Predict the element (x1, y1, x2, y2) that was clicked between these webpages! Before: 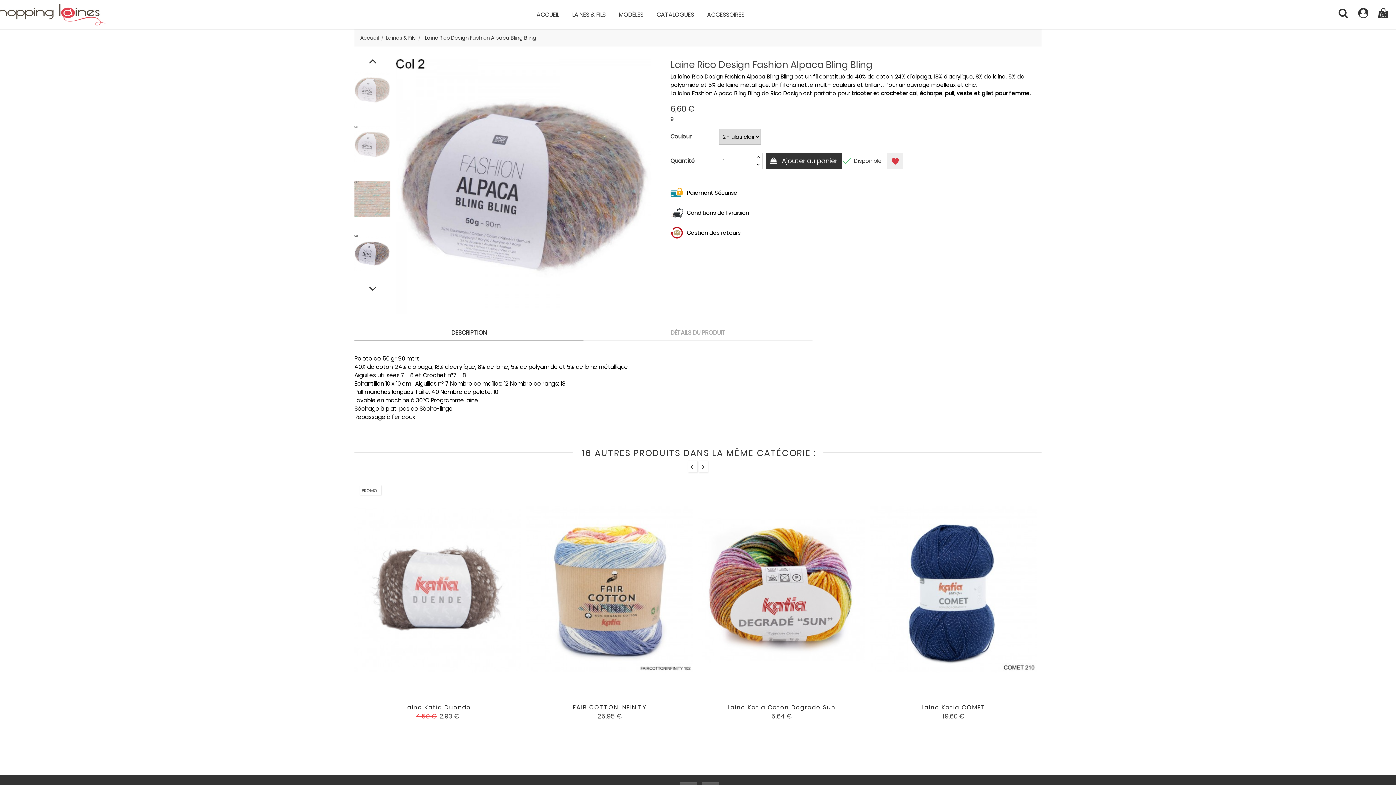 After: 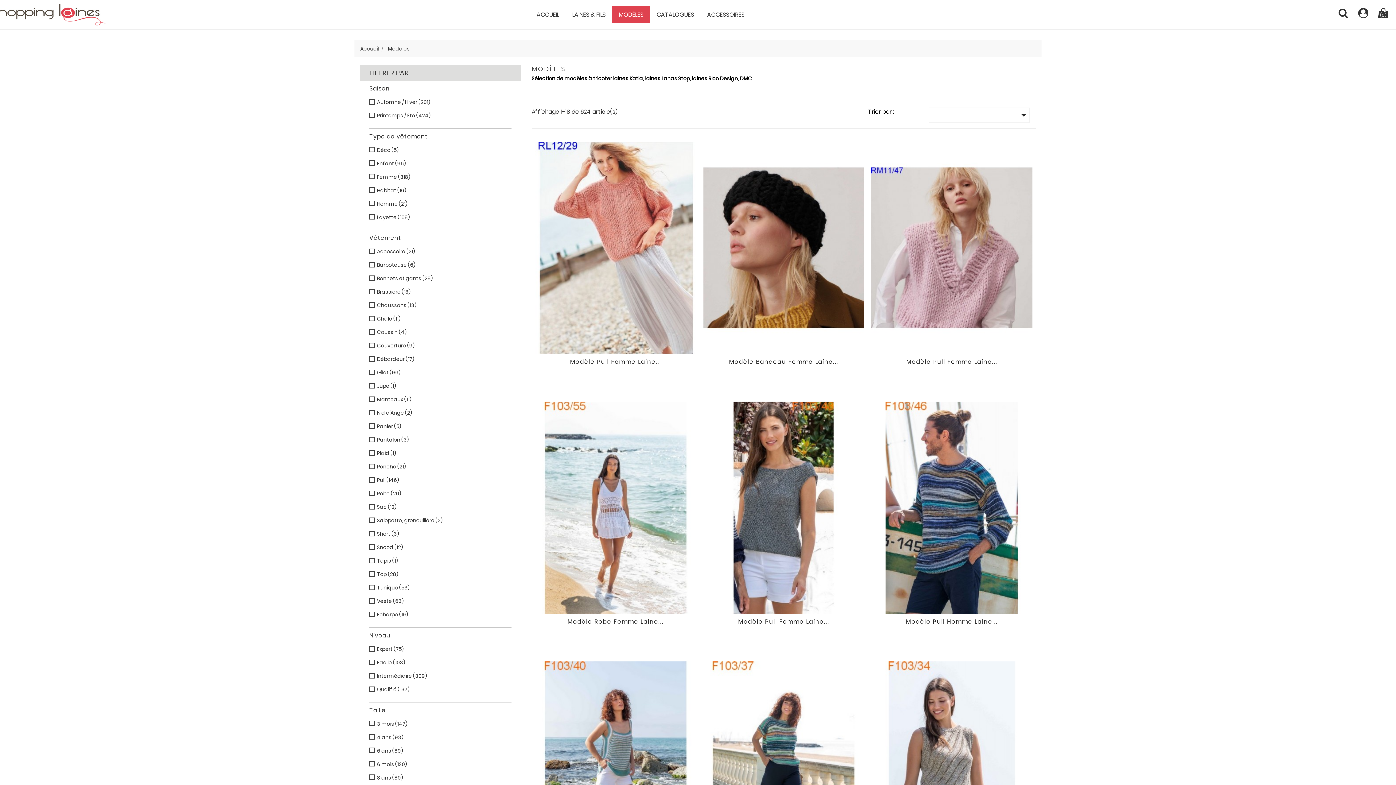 Action: bbox: (612, 6, 650, 22) label: MODÈLES